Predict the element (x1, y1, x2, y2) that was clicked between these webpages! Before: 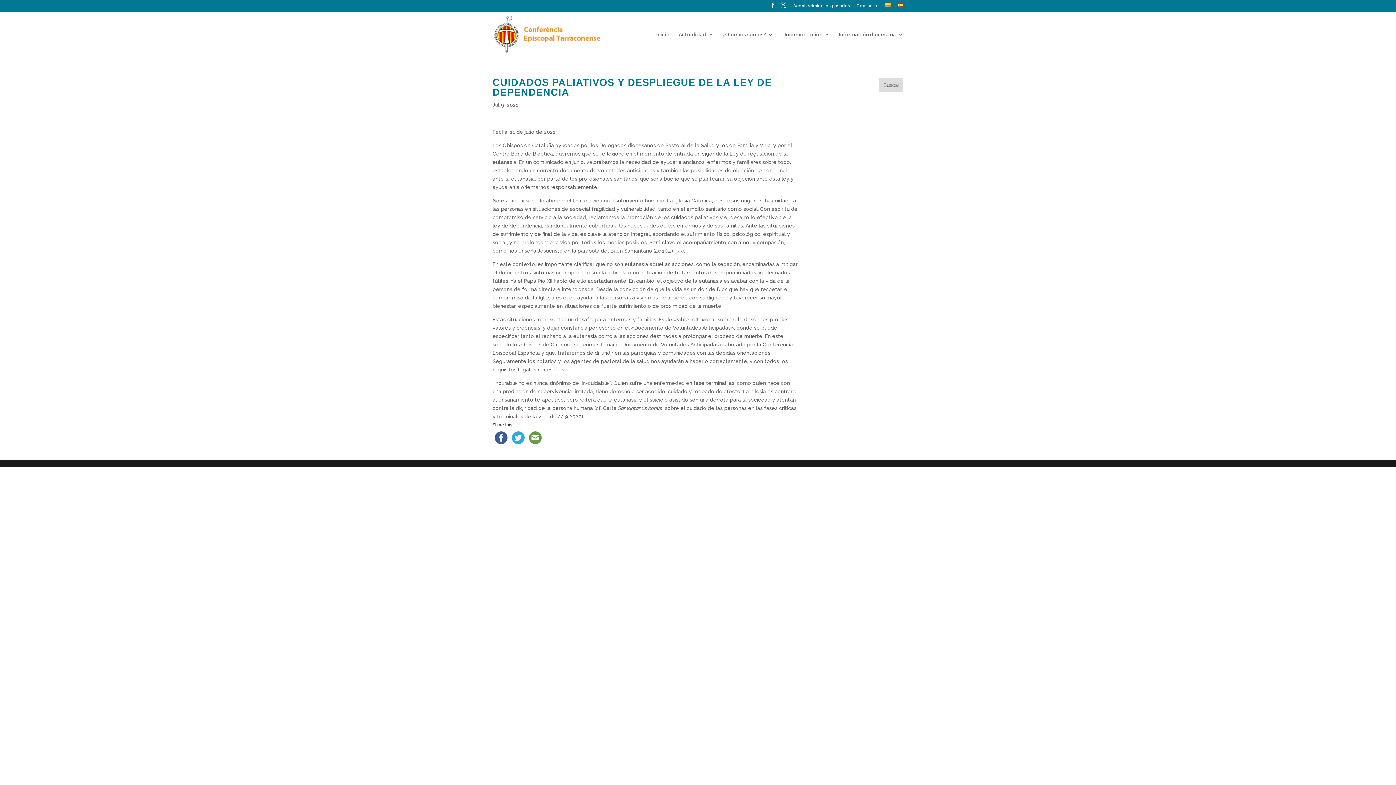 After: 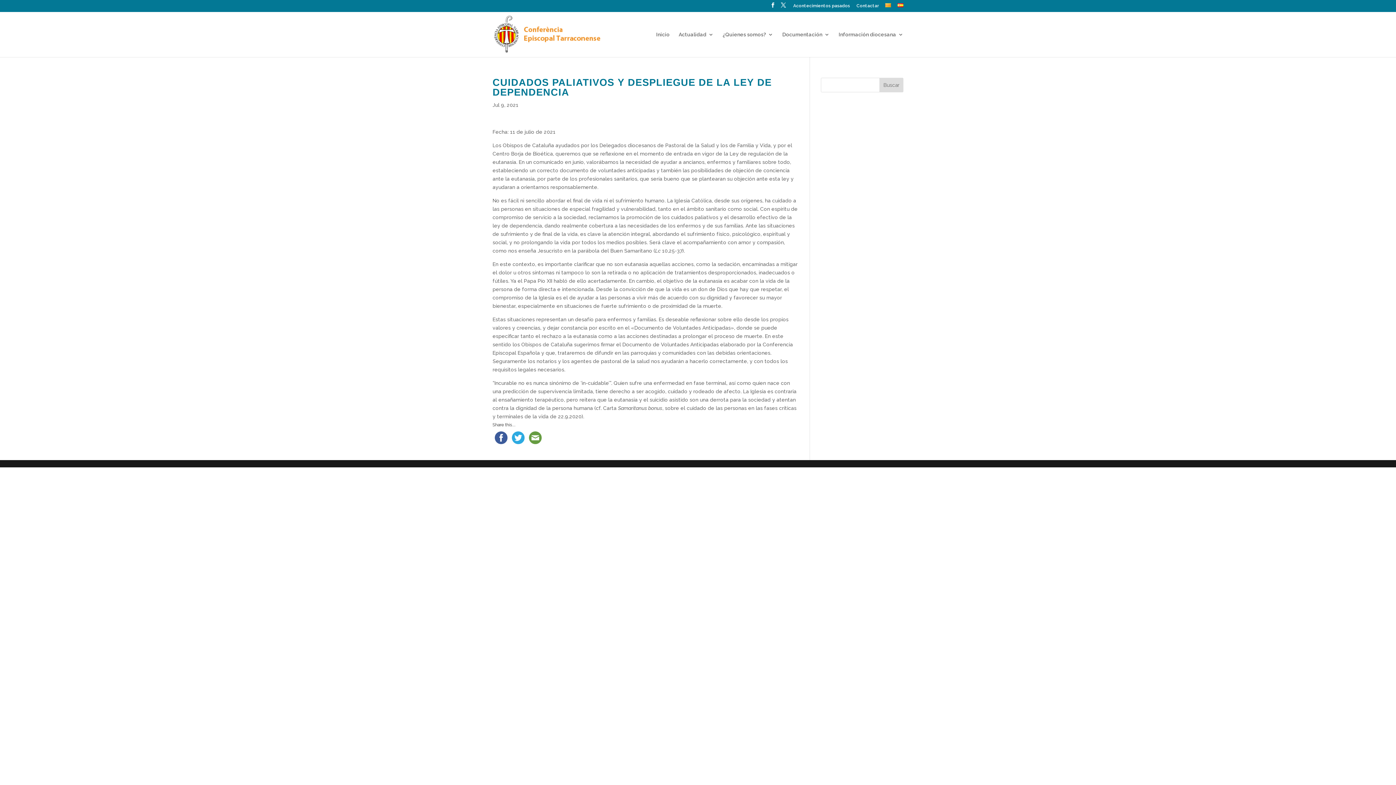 Action: bbox: (509, 439, 526, 444)